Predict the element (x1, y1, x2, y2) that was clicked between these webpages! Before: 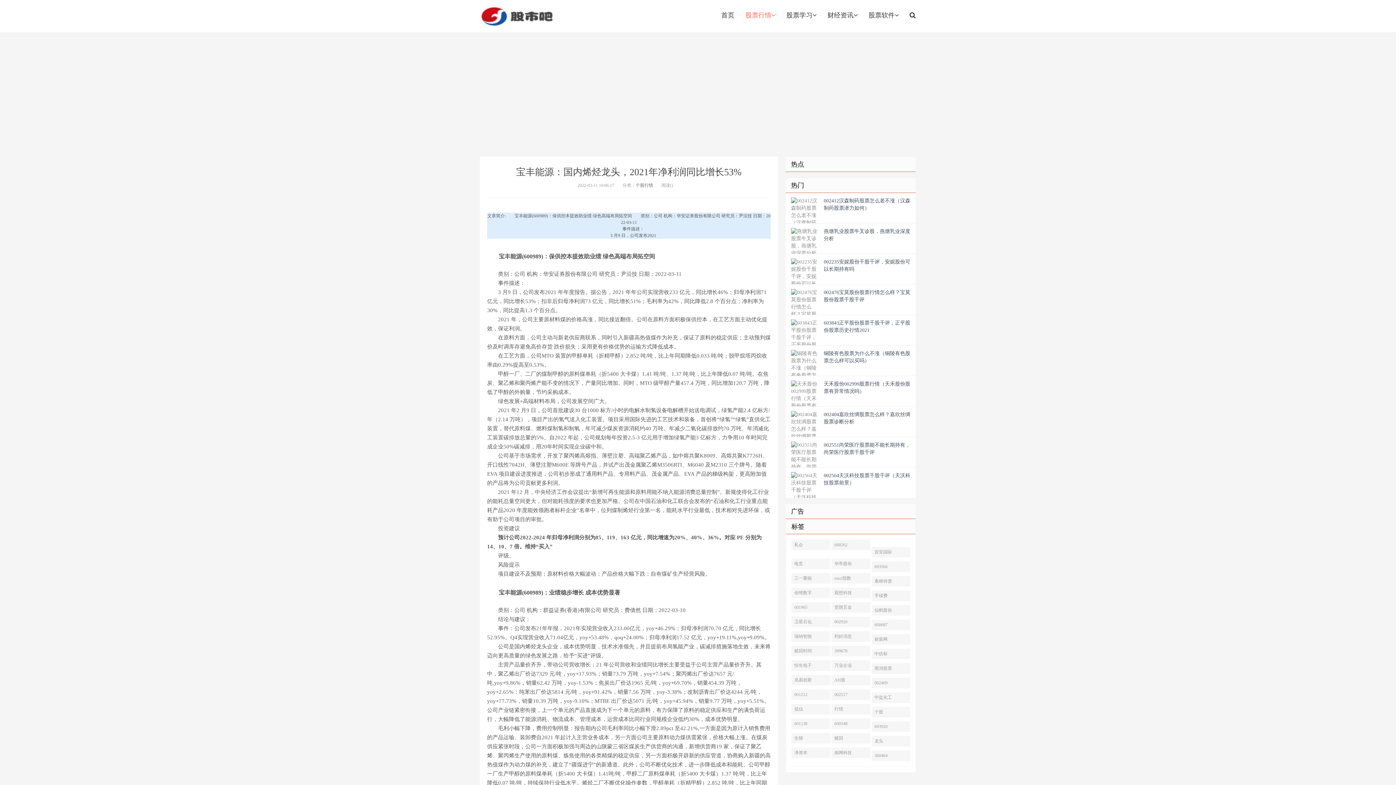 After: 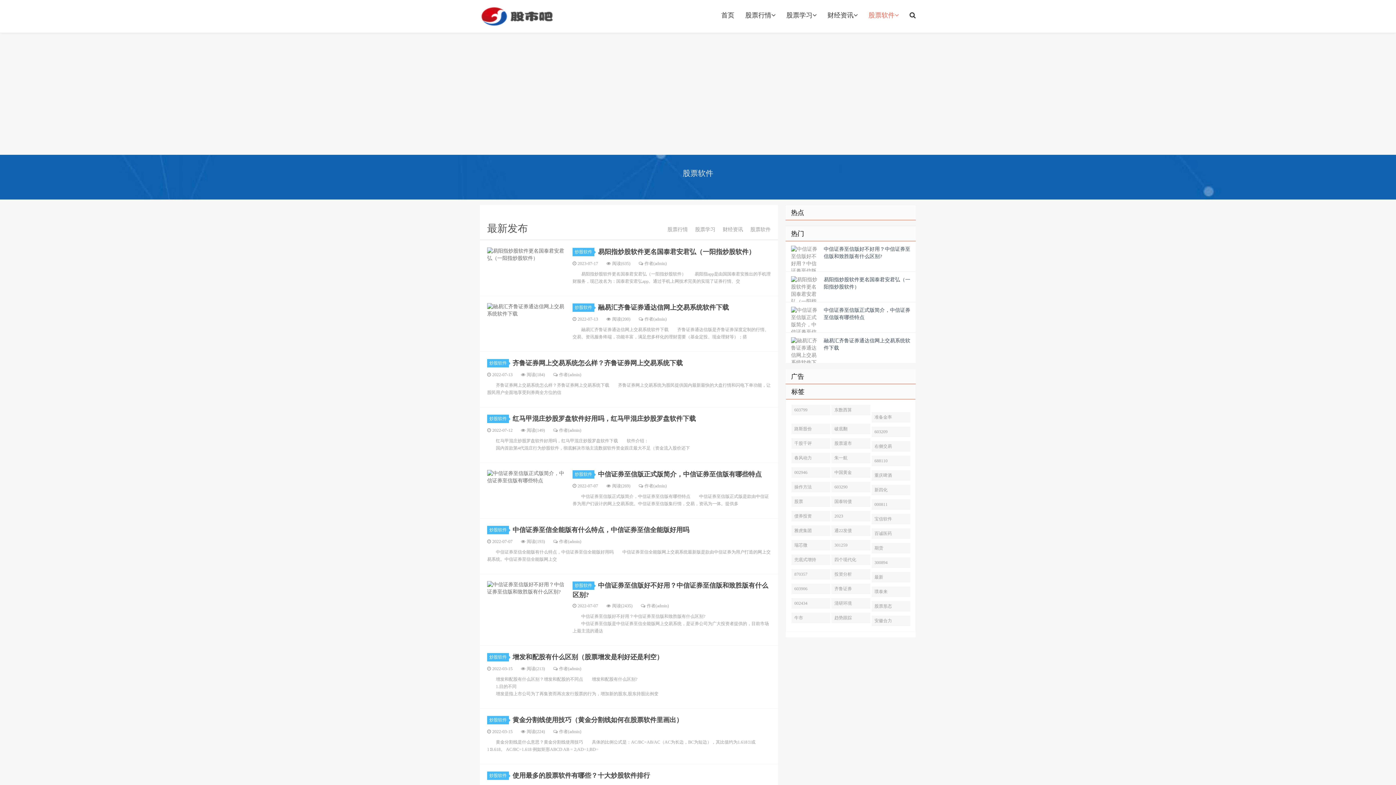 Action: label: 股票软件 bbox: (863, 10, 904, 20)